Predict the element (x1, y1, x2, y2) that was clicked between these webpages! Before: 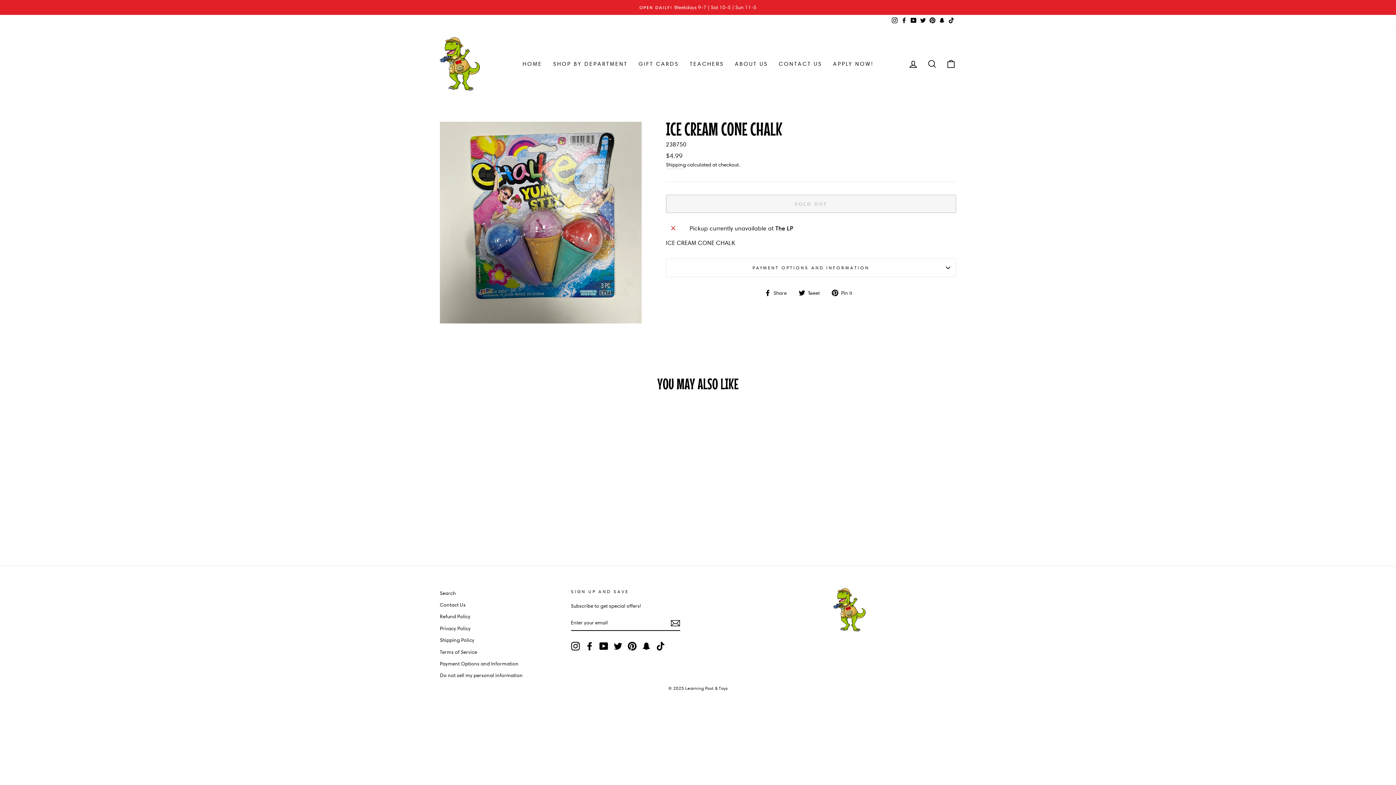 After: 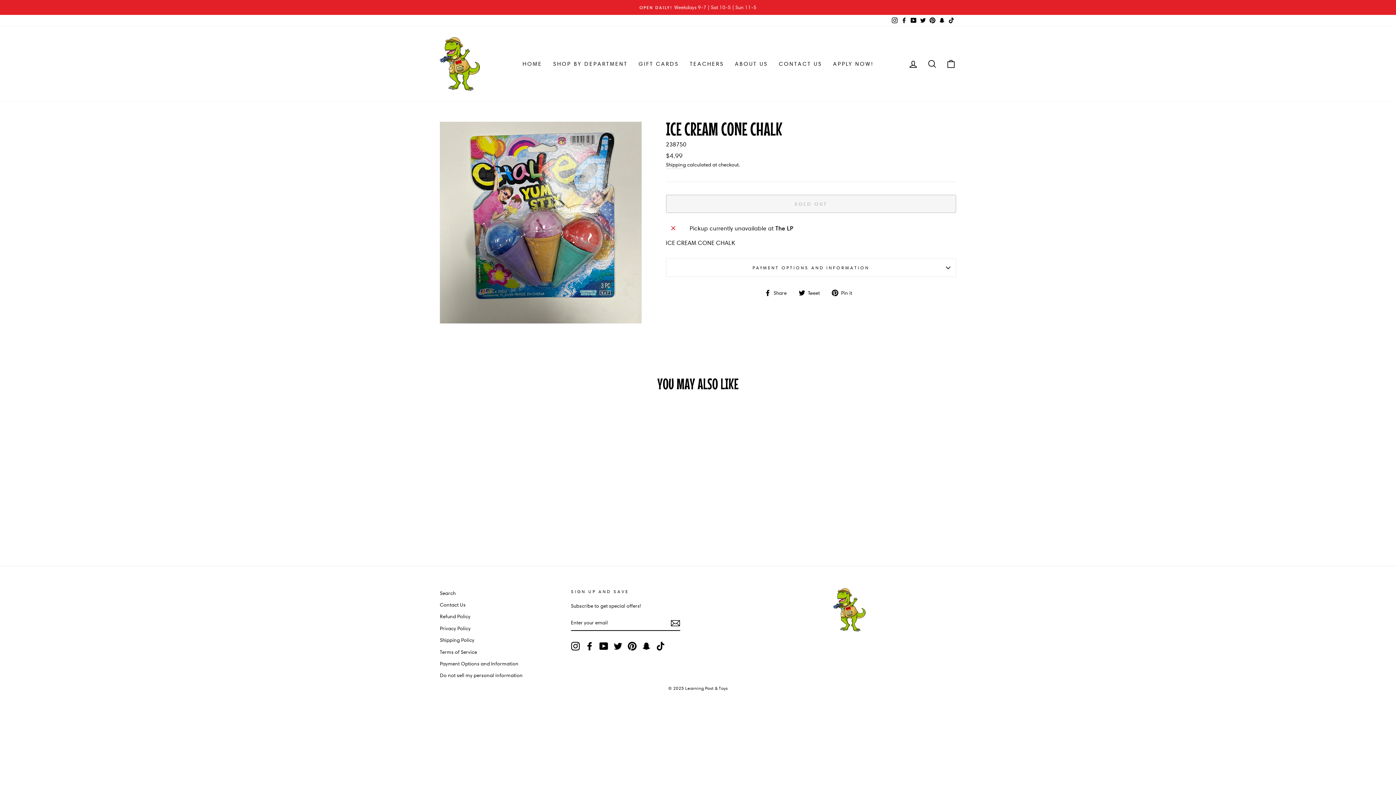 Action: label: Quick view
ICE CREAM CONE CHALK
$4.99 bbox: (440, 408, 536, 527)